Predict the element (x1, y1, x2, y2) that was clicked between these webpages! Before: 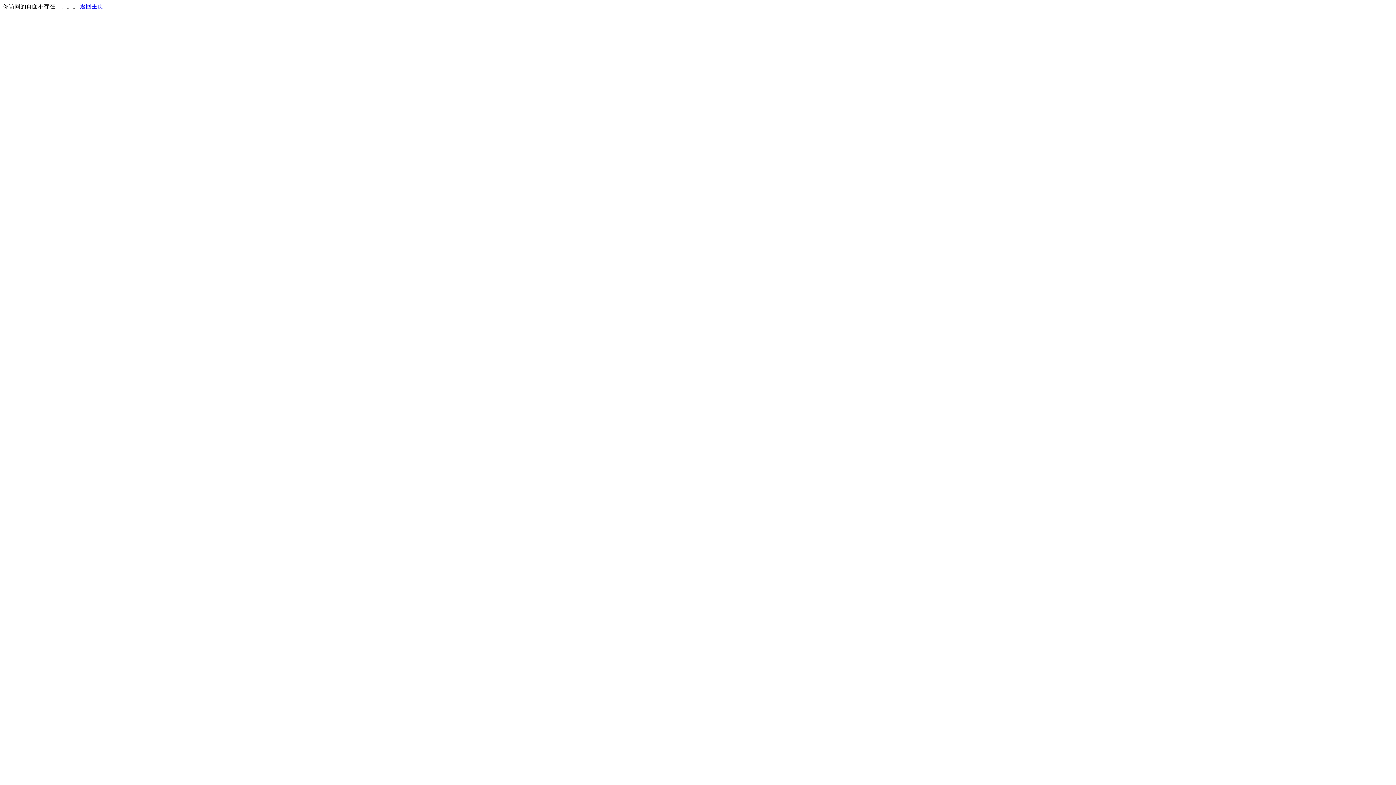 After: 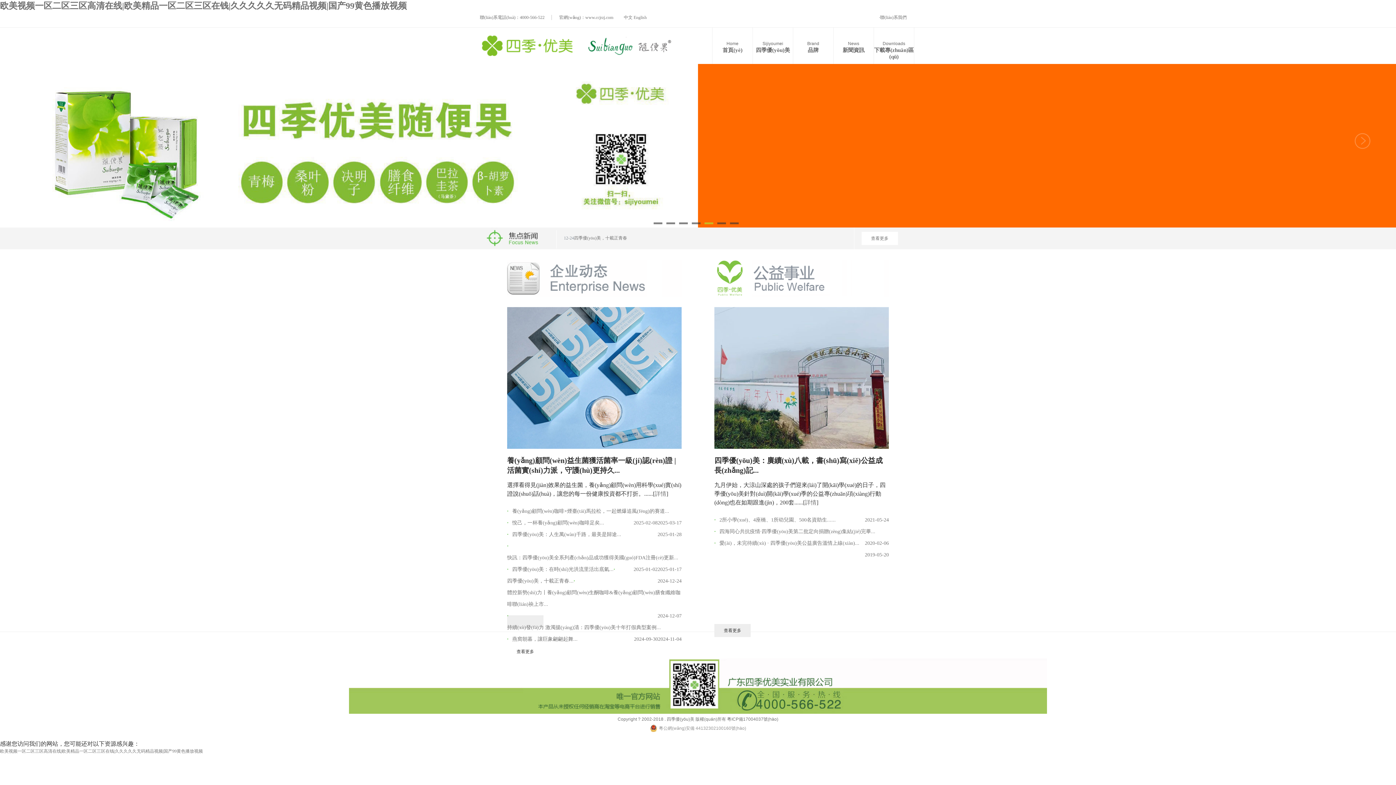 Action: bbox: (80, 3, 103, 9) label: 返回主页